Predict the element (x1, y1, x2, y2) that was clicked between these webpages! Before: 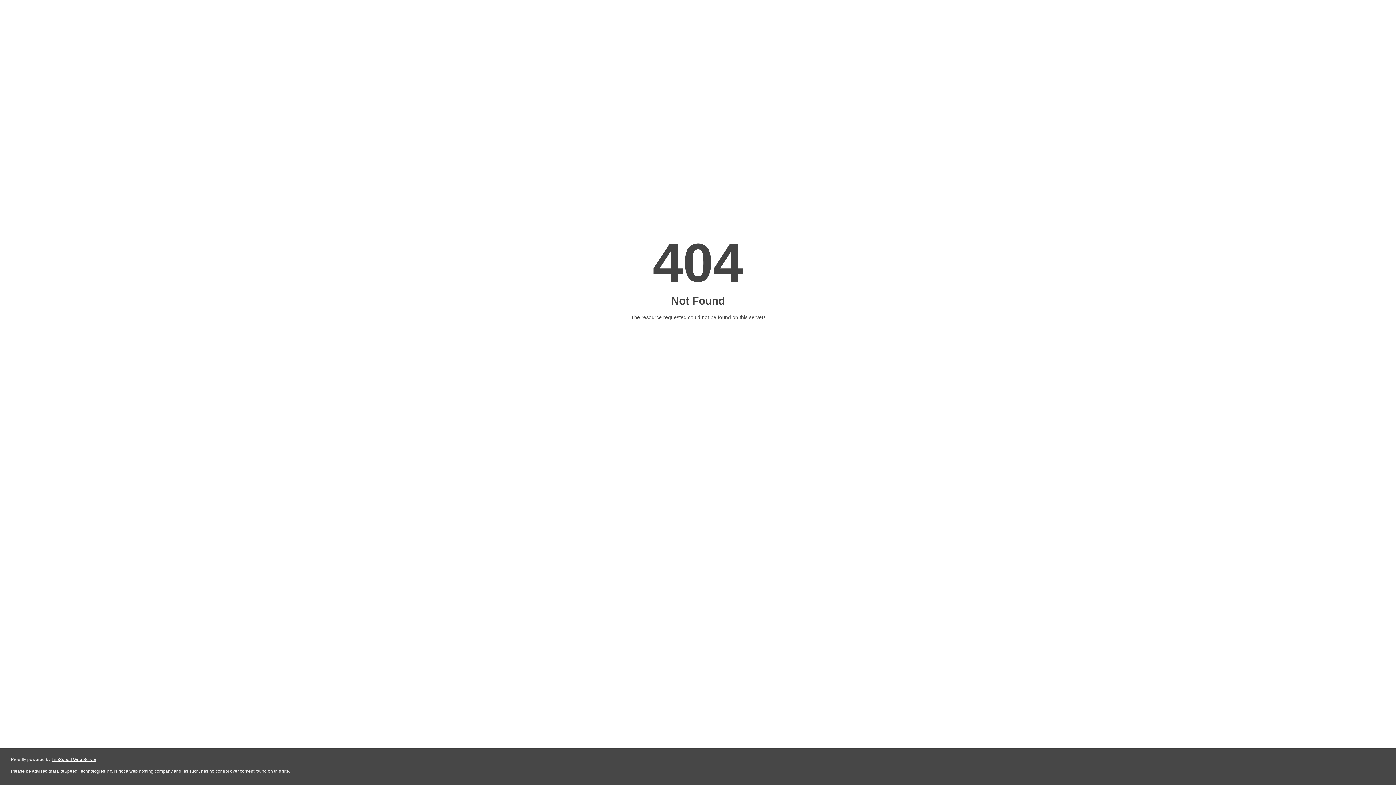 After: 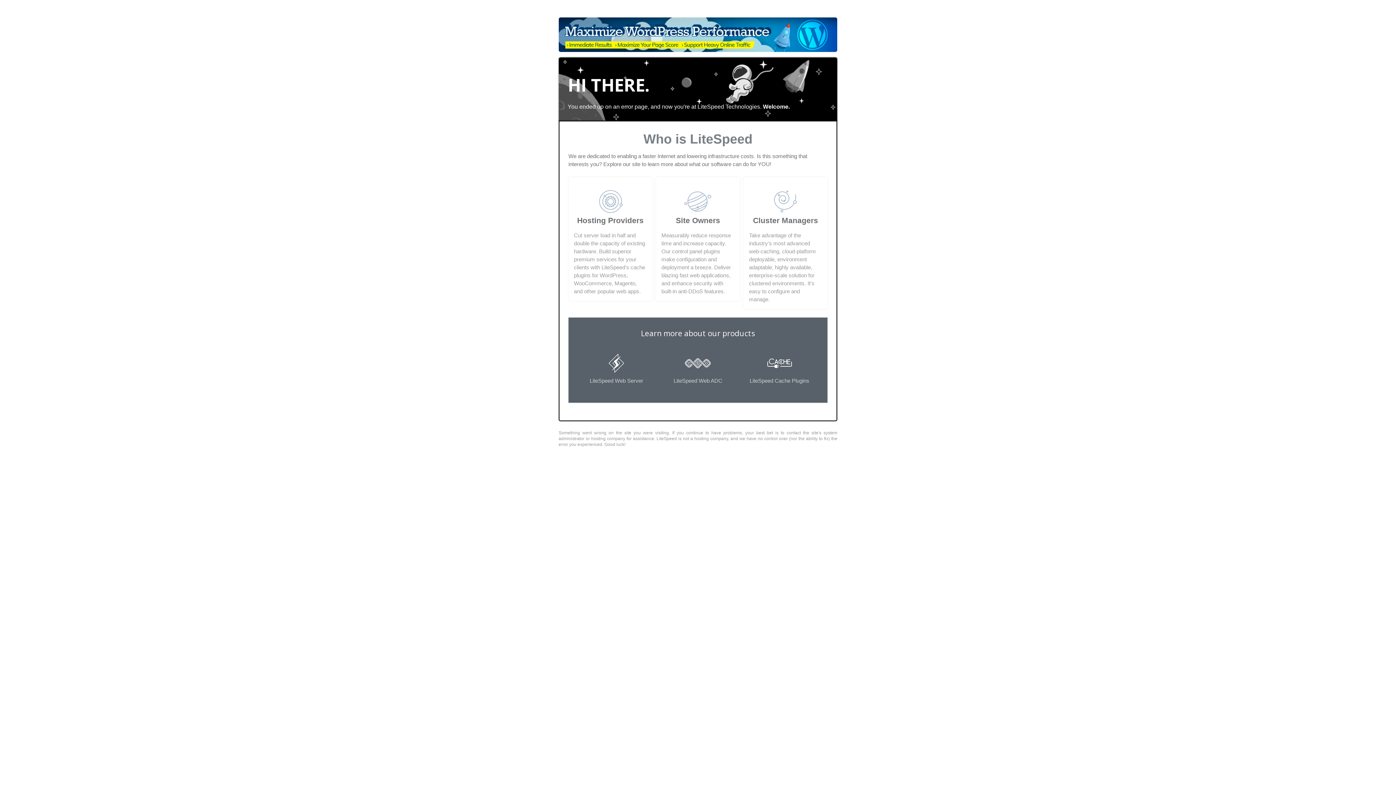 Action: bbox: (51, 757, 96, 762) label: LiteSpeed Web Server